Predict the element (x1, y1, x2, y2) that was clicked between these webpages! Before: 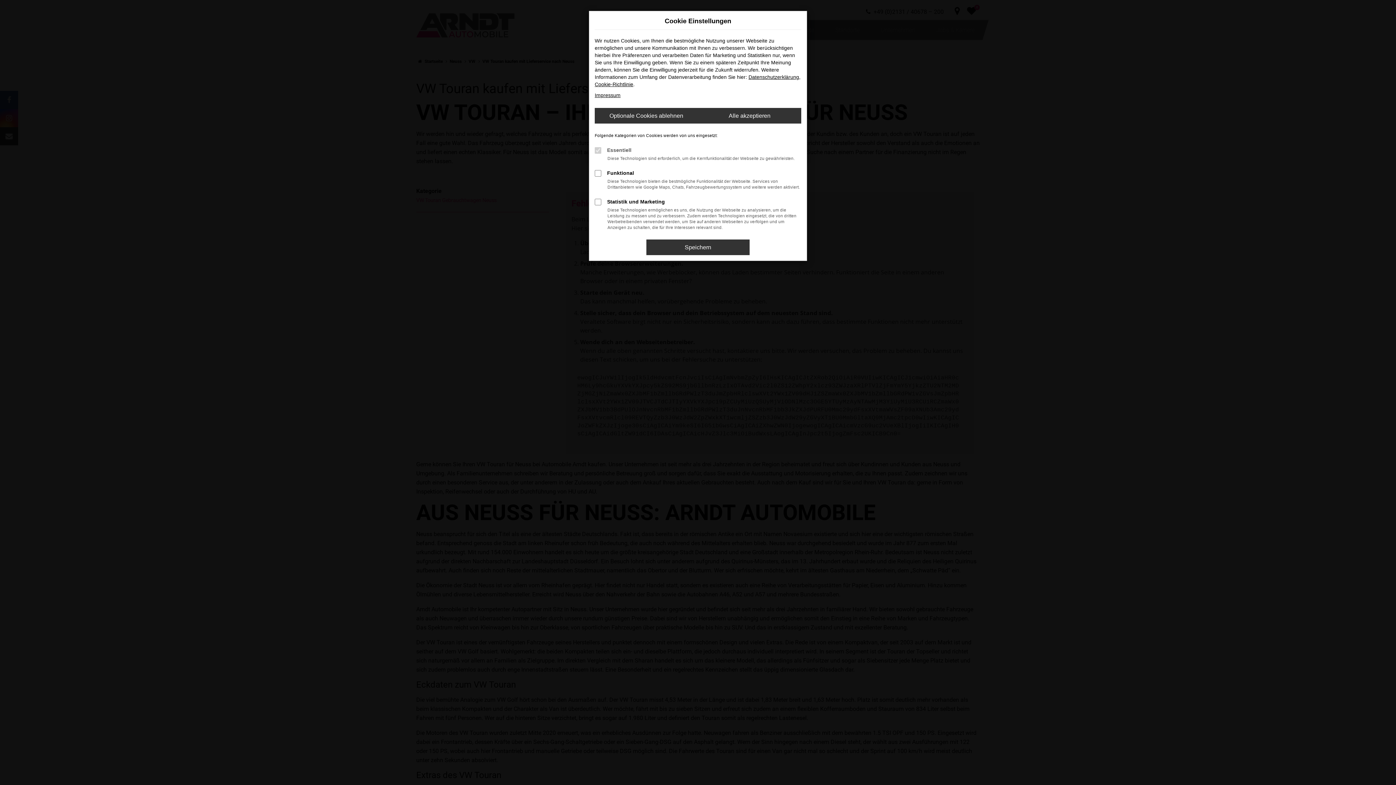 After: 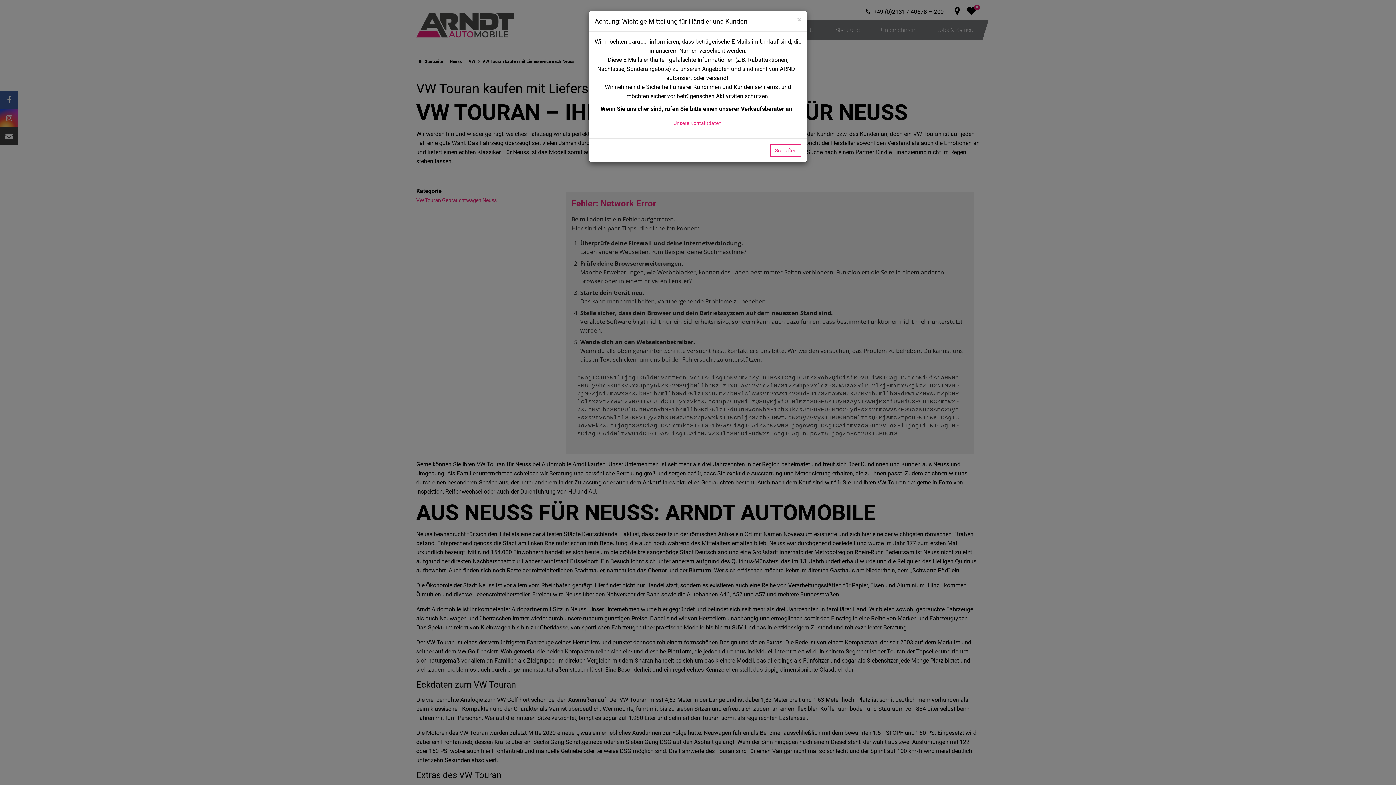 Action: label: Optionale Cookies ablehnen bbox: (594, 108, 698, 123)